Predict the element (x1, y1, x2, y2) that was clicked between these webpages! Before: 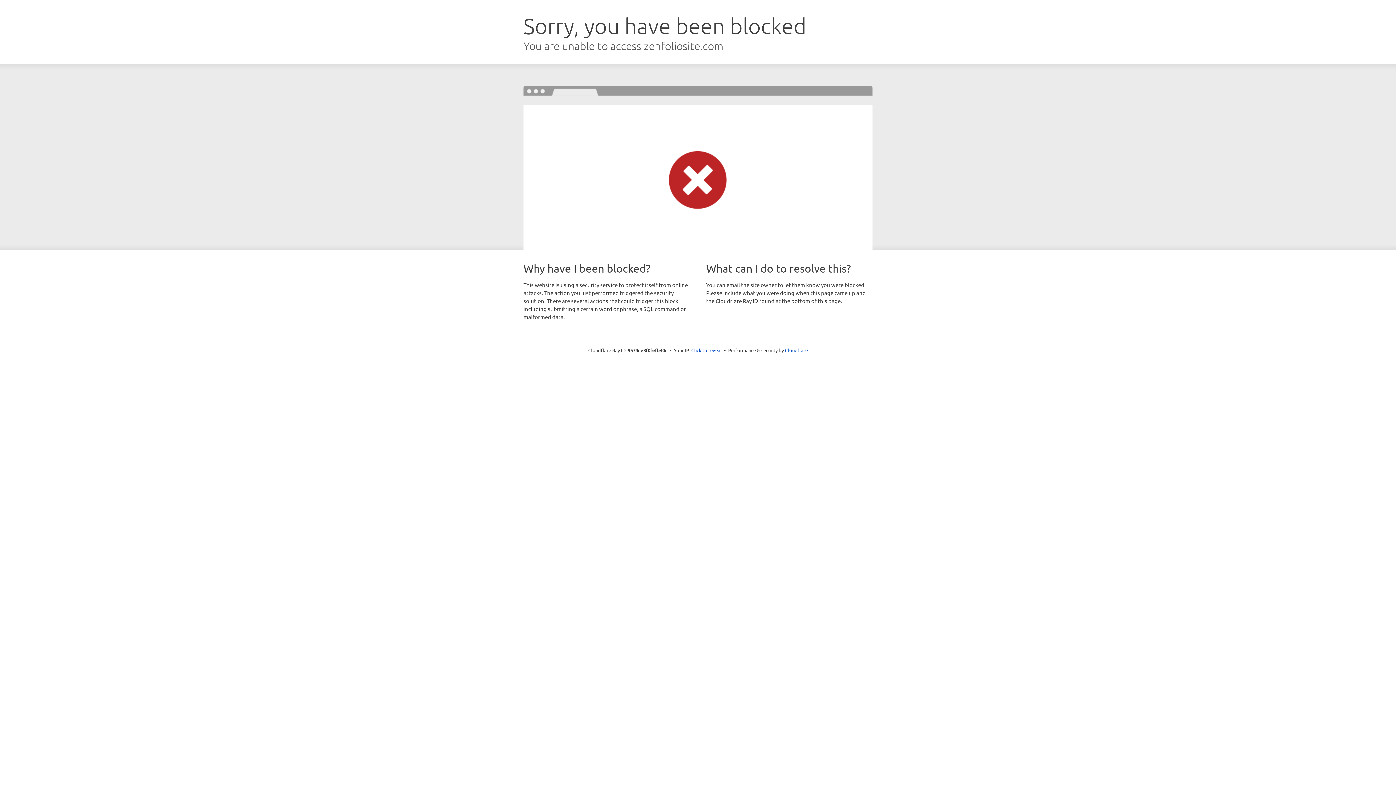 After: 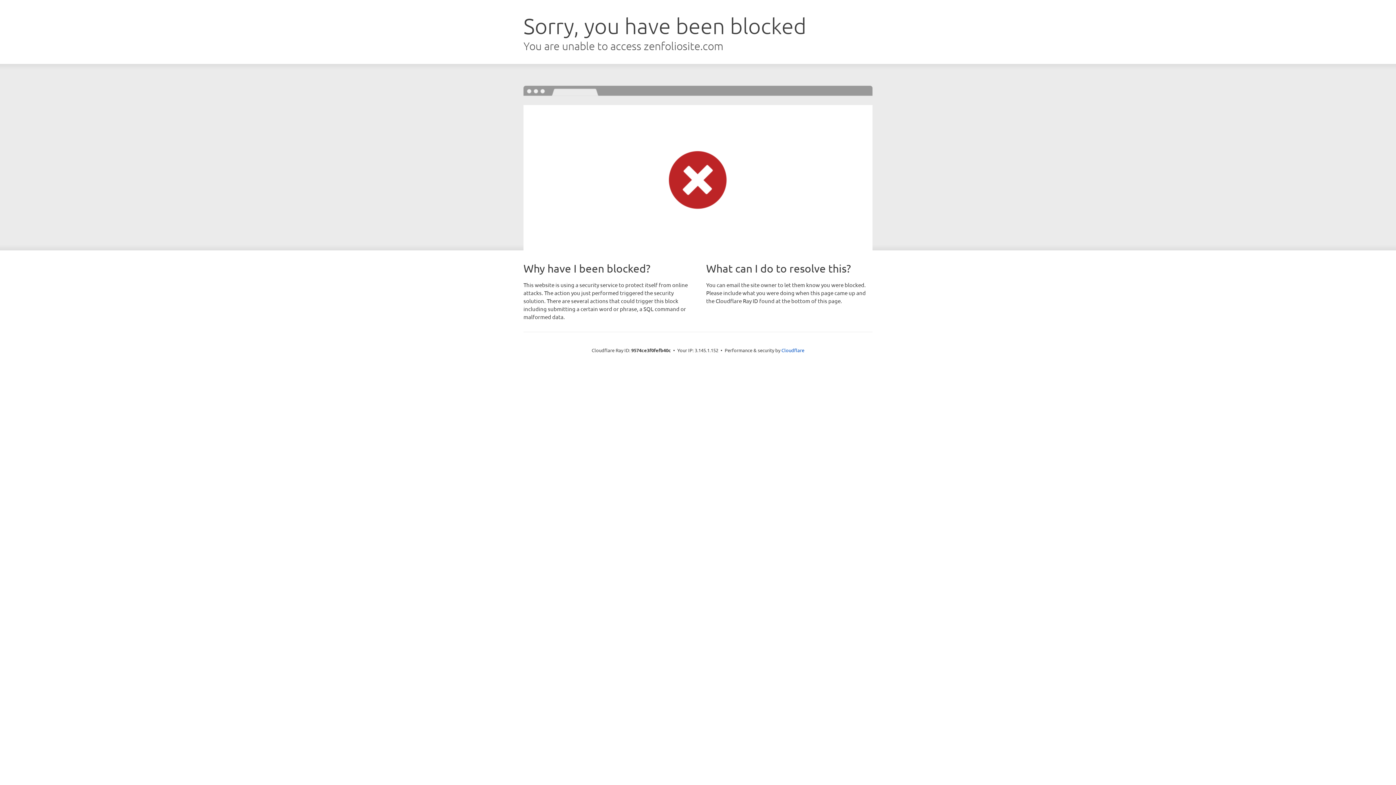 Action: bbox: (691, 346, 722, 353) label: Click to reveal